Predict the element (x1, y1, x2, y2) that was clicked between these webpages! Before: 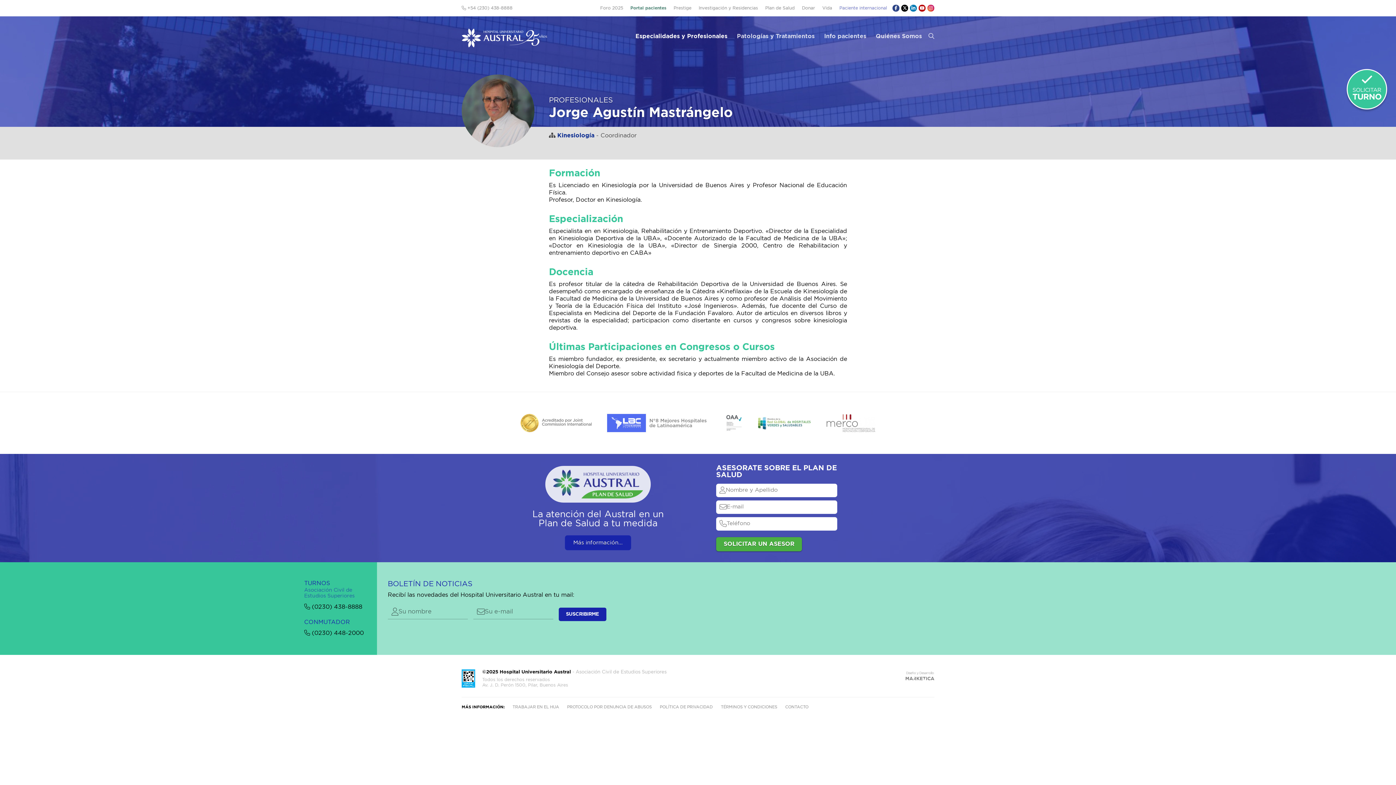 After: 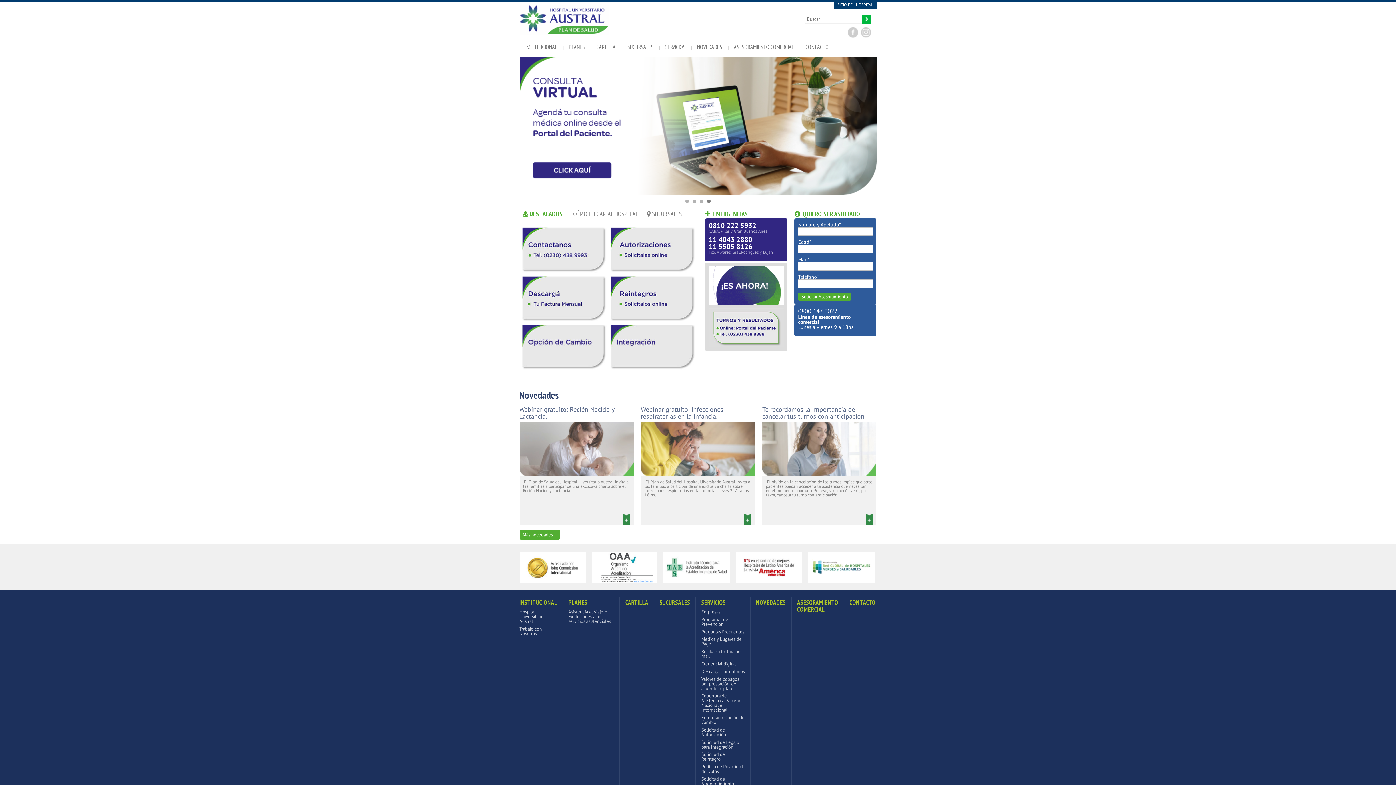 Action: label: Más información... bbox: (565, 535, 631, 550)